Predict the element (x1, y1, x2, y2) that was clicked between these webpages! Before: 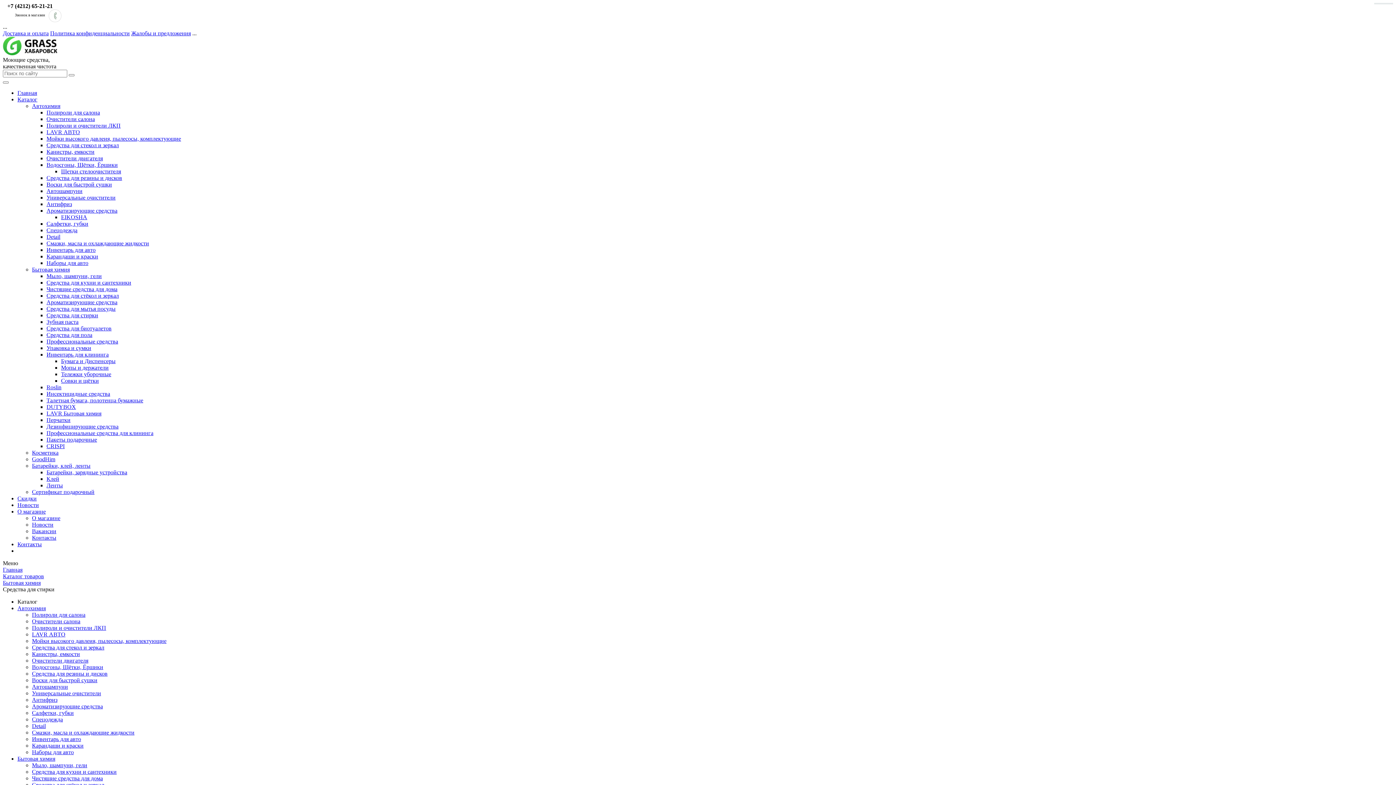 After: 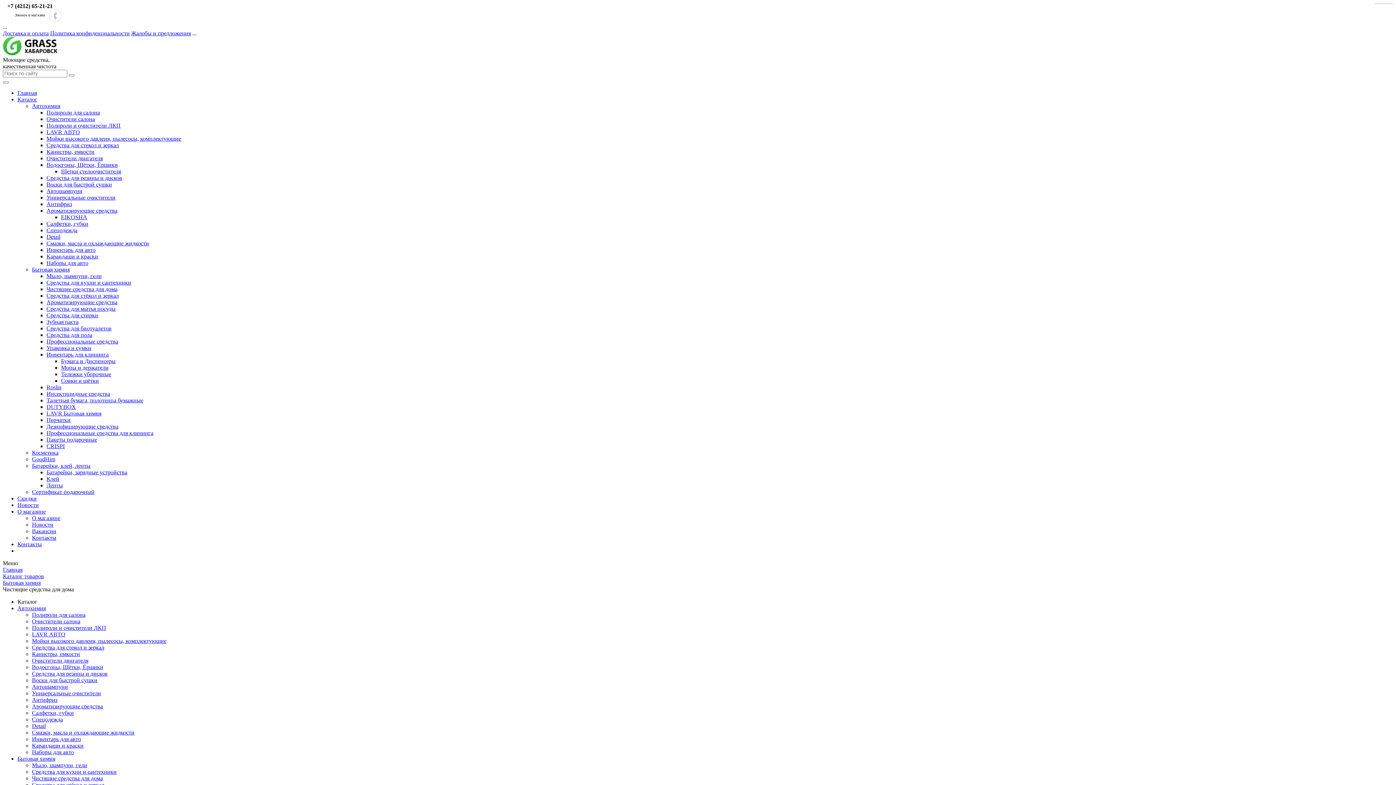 Action: bbox: (46, 286, 117, 292) label: Чистящие средства для дома